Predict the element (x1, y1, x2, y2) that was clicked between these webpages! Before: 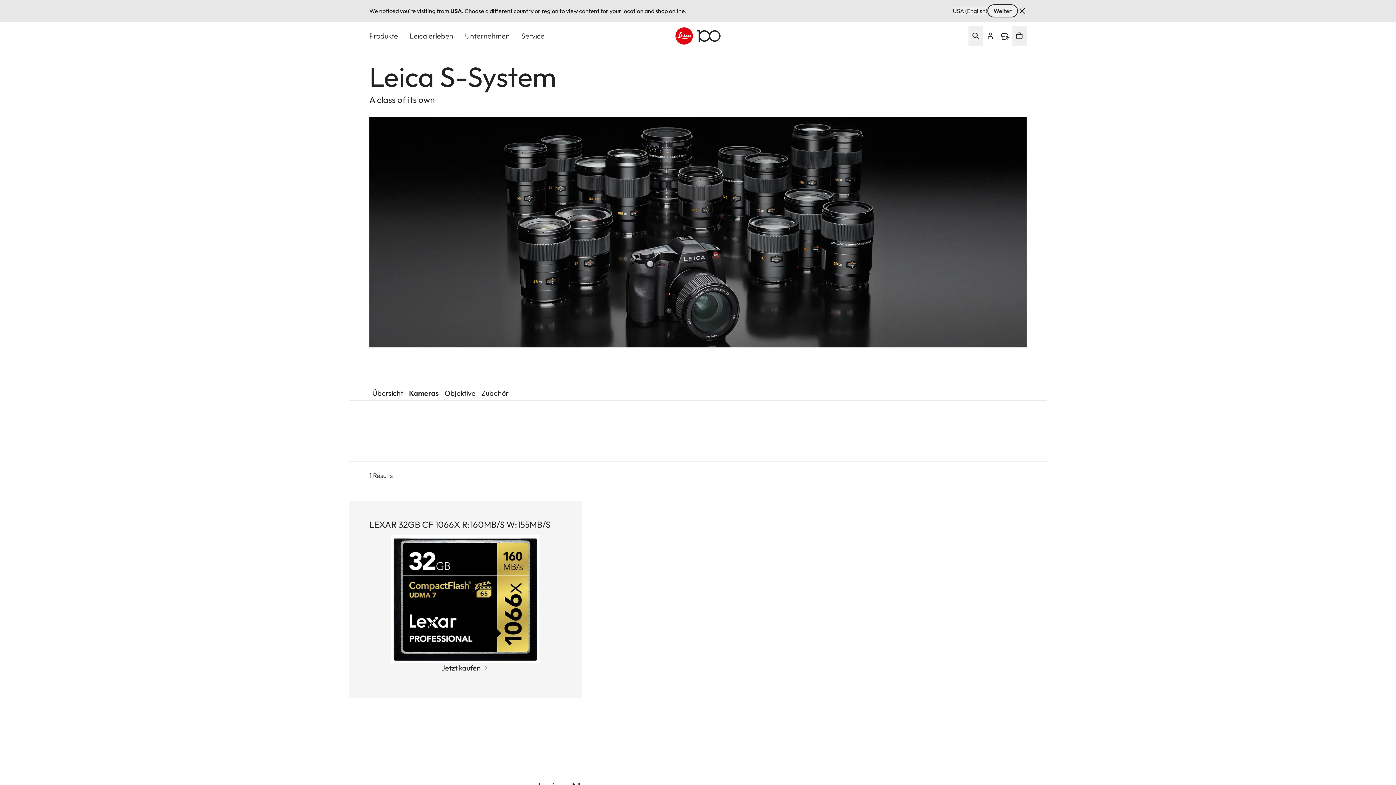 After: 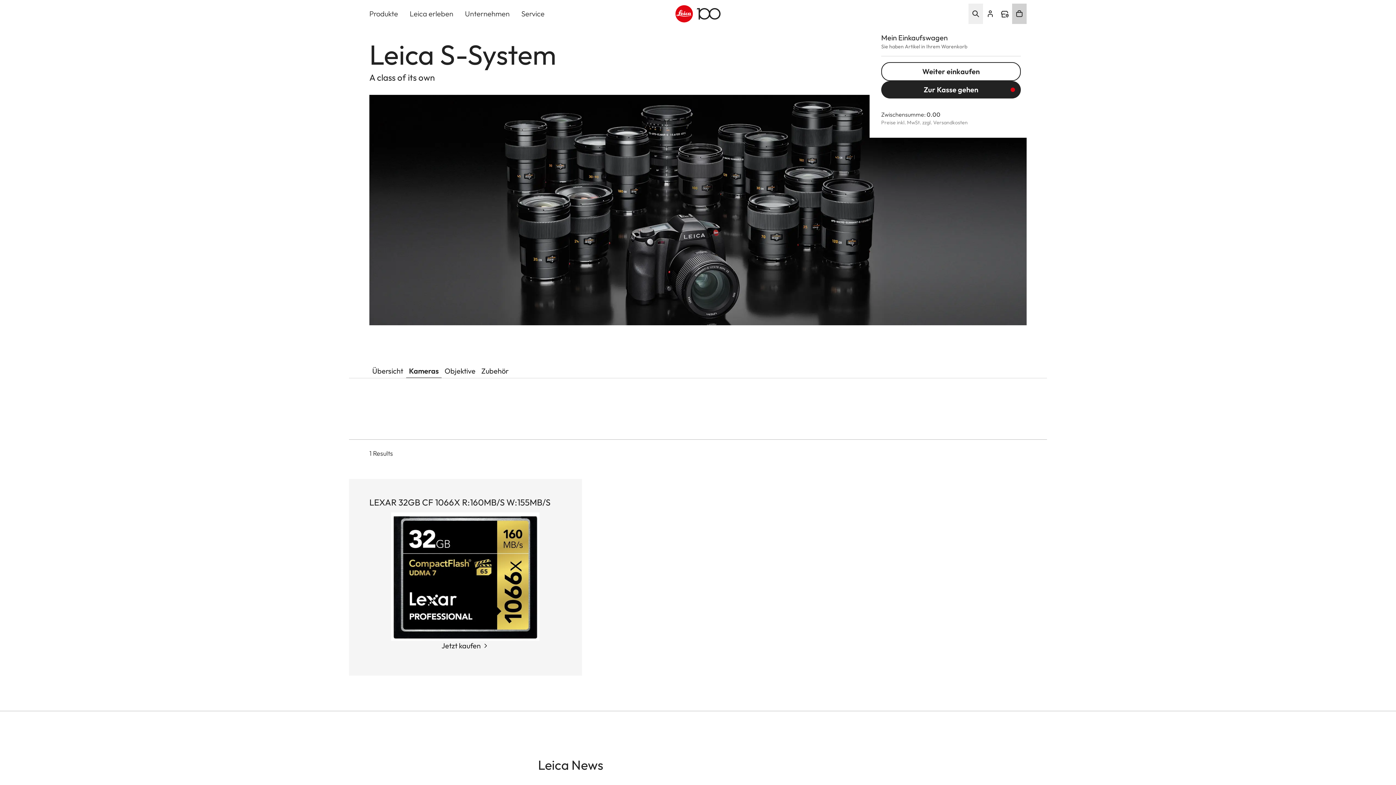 Action: bbox: (1018, 6, 1026, 15) label: Verwerfen